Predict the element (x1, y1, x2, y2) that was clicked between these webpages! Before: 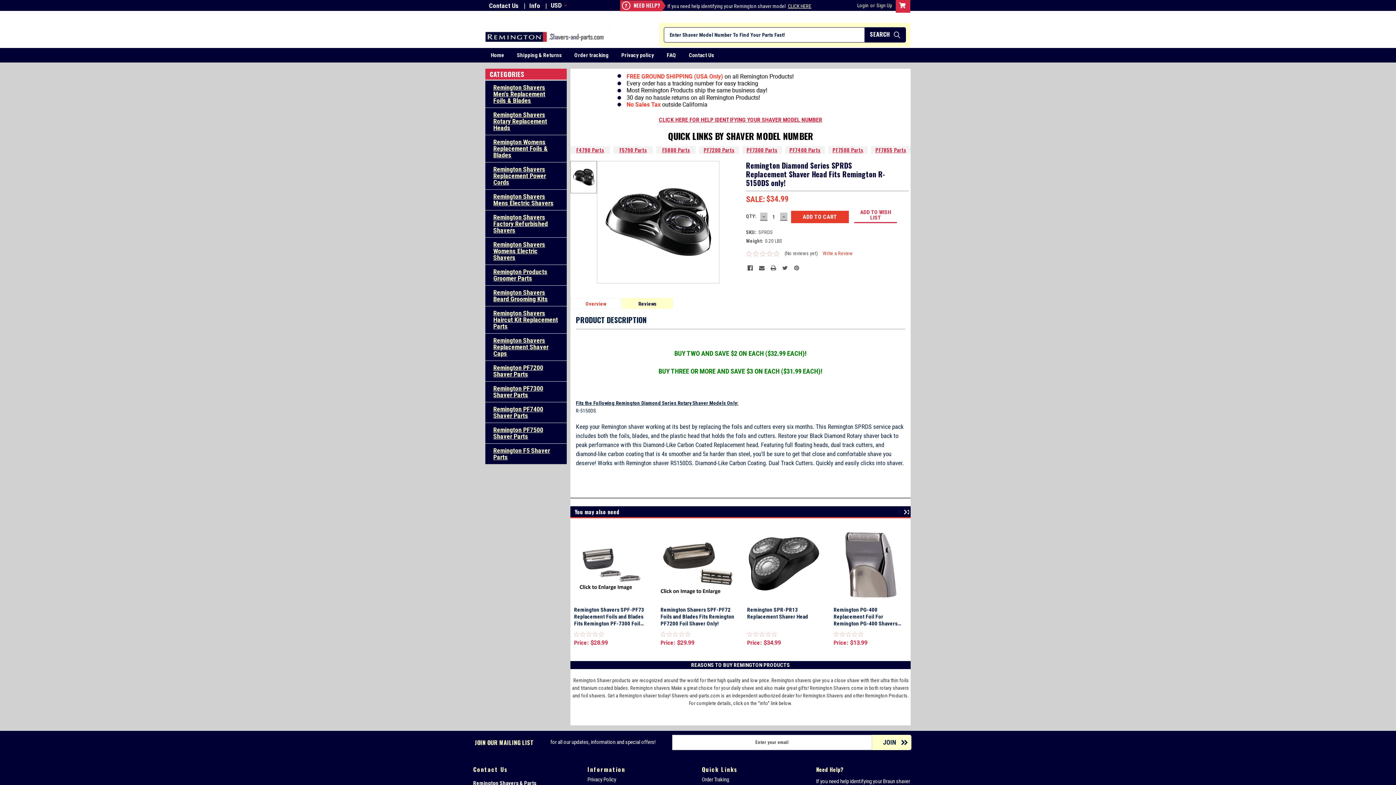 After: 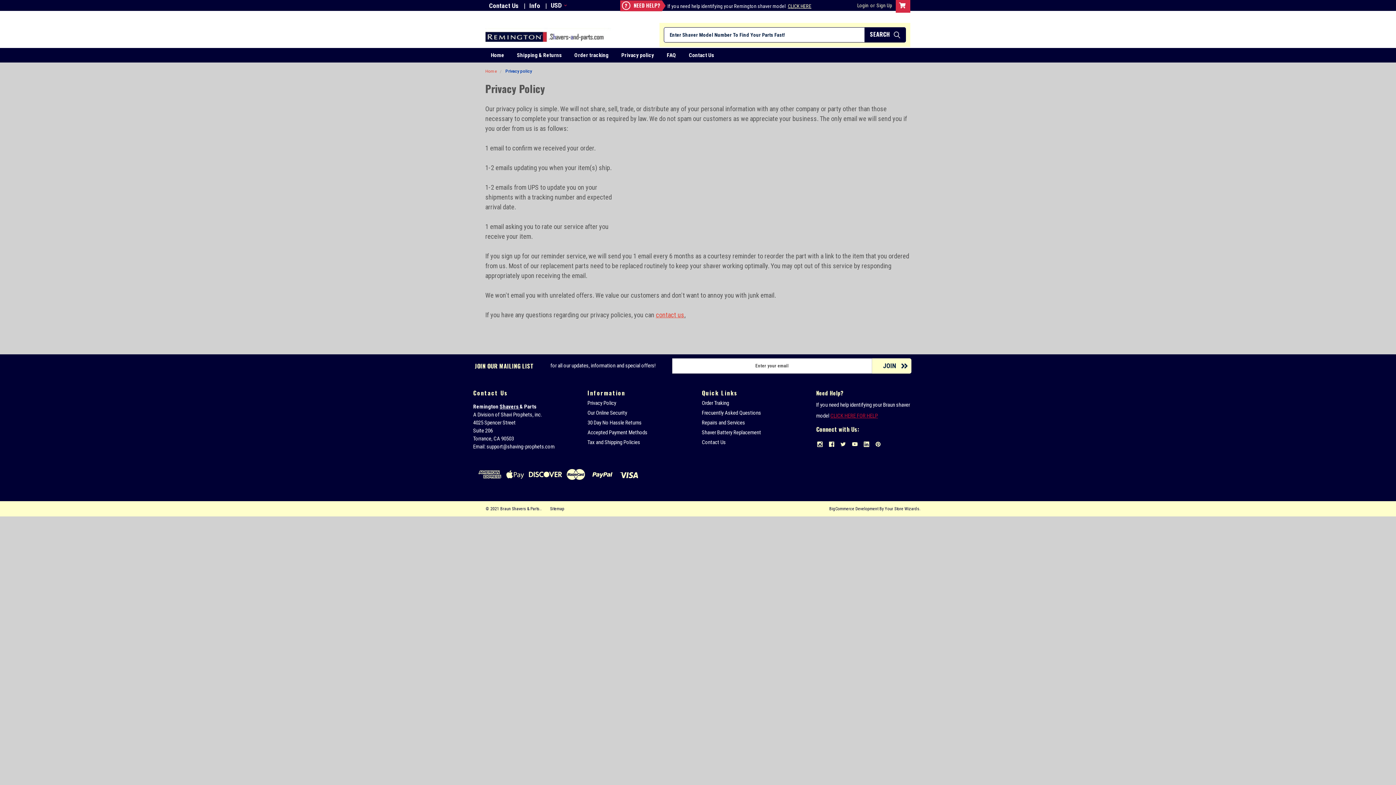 Action: bbox: (621, 48, 666, 62) label: Privacy policy